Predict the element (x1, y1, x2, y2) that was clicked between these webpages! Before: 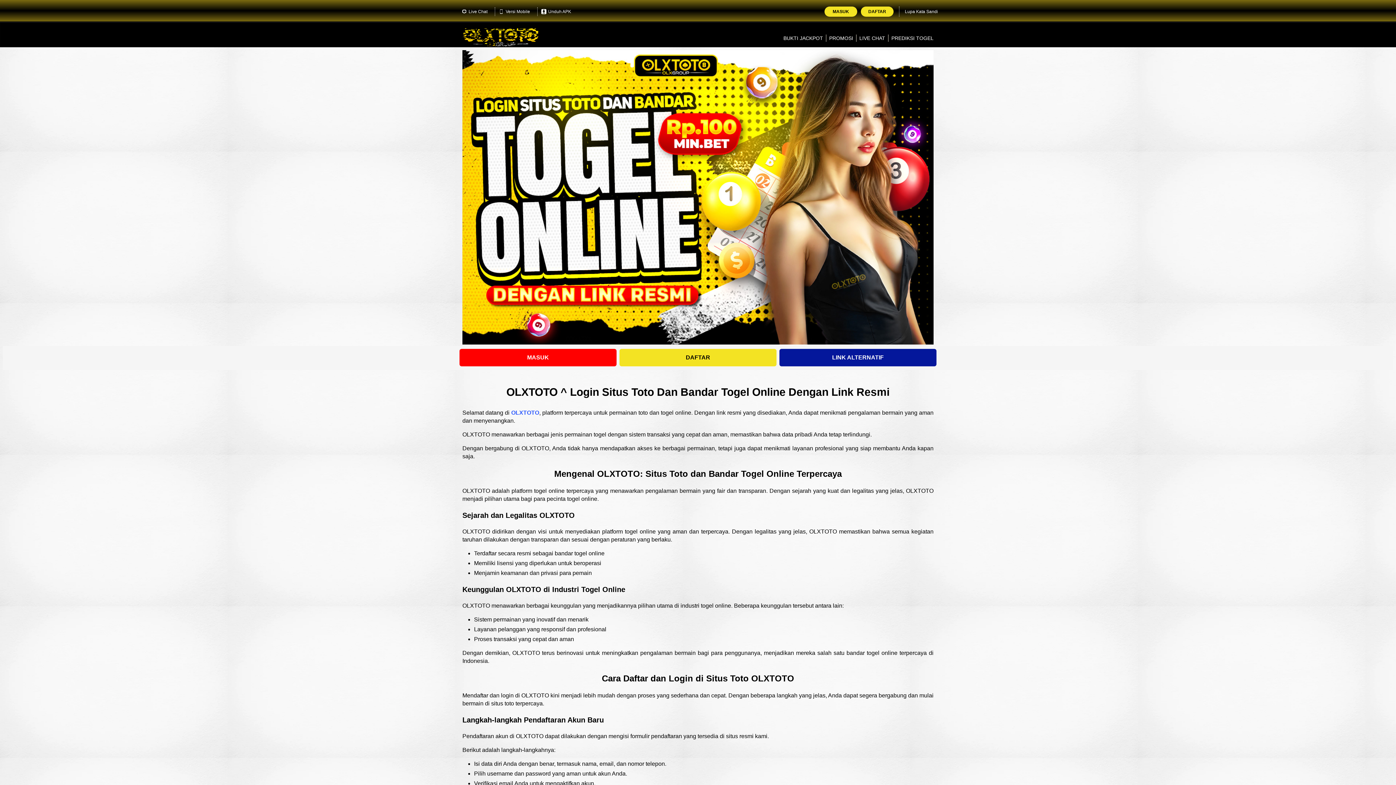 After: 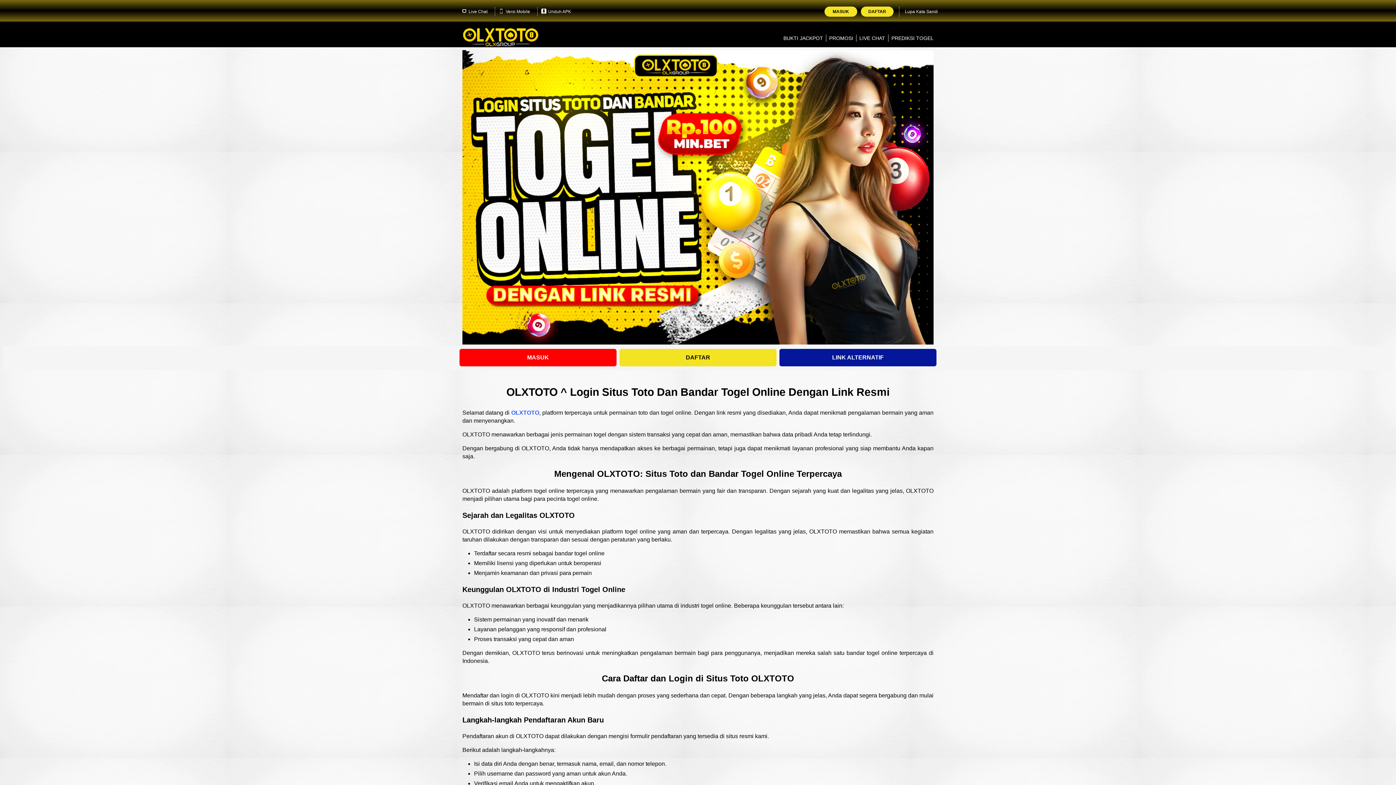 Action: label: DAFTAR bbox: (619, 349, 776, 366)